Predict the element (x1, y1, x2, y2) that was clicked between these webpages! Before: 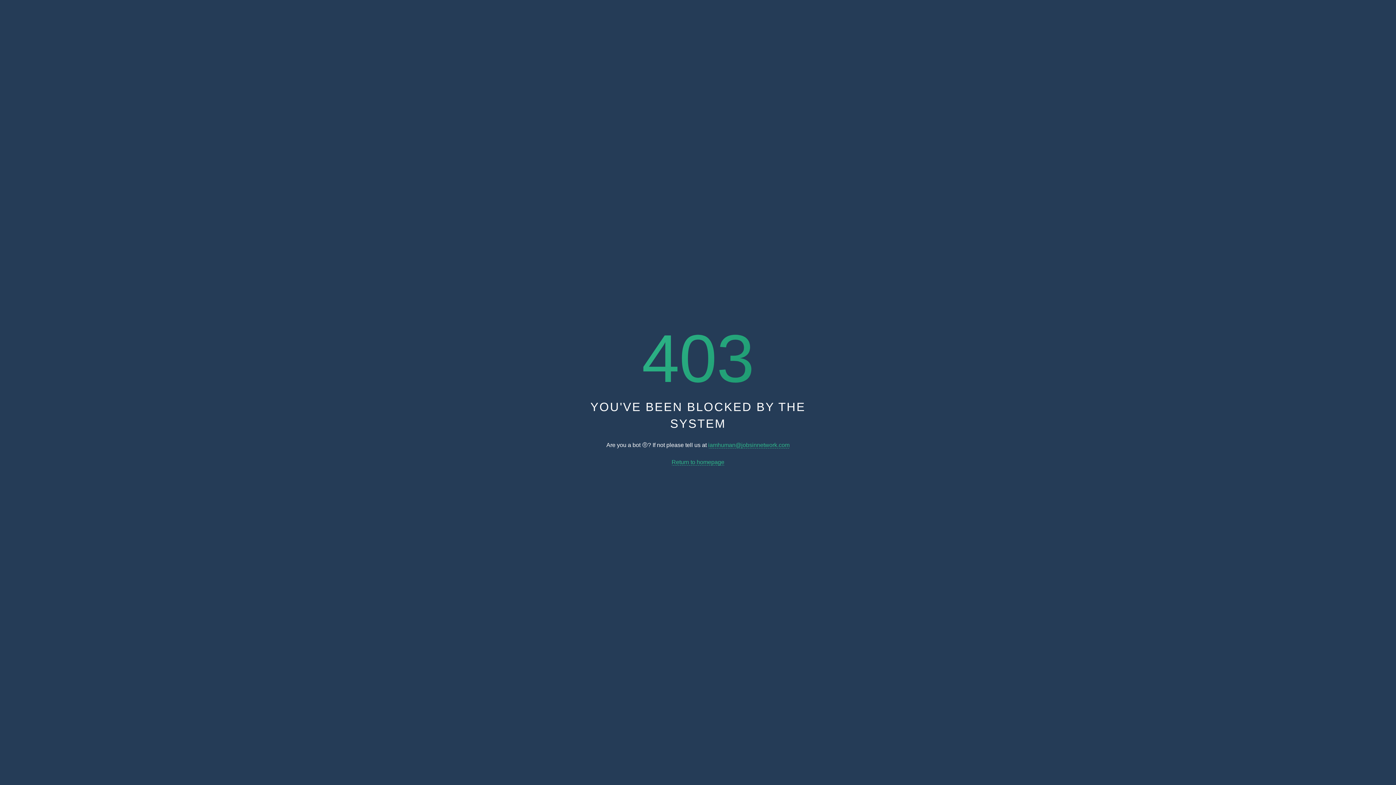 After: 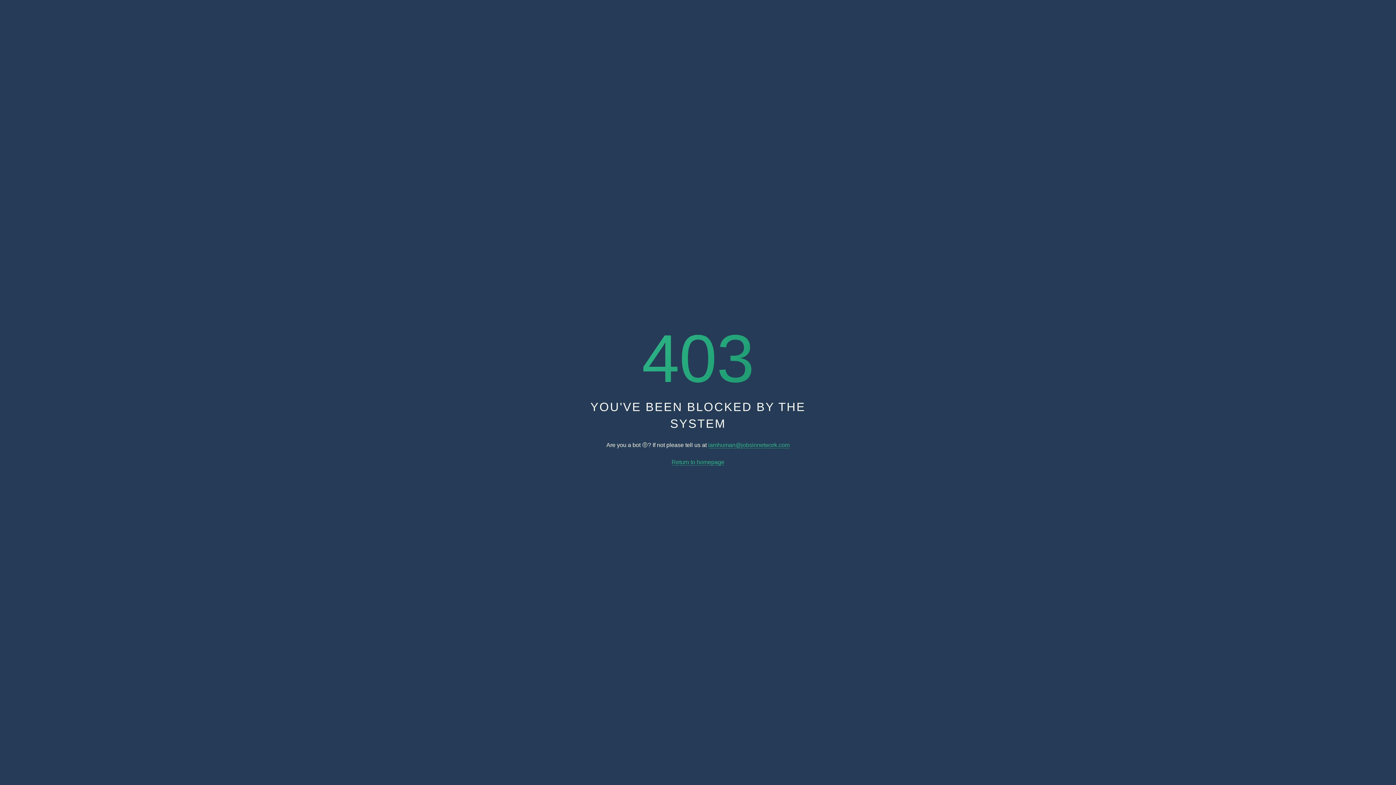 Action: bbox: (671, 459, 724, 465) label: Return to homepage